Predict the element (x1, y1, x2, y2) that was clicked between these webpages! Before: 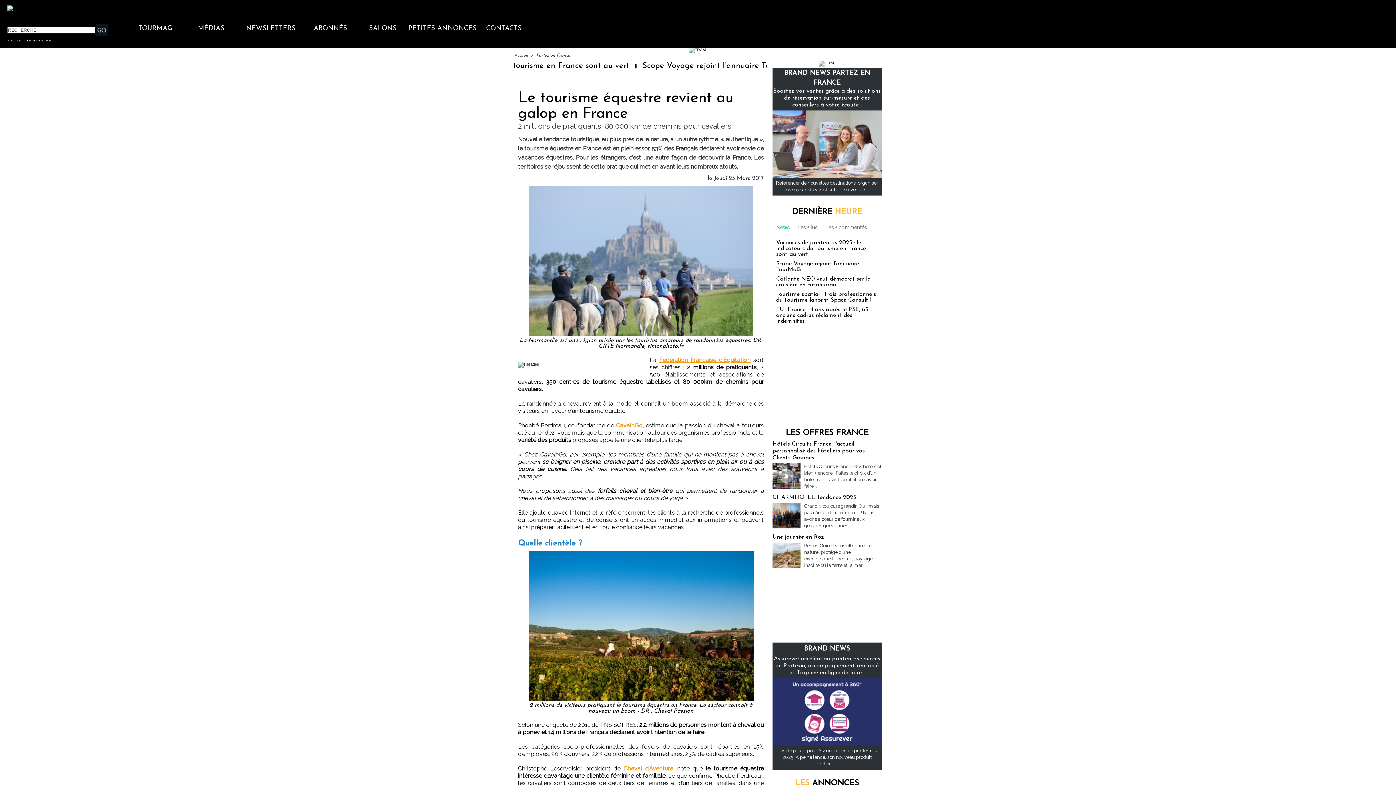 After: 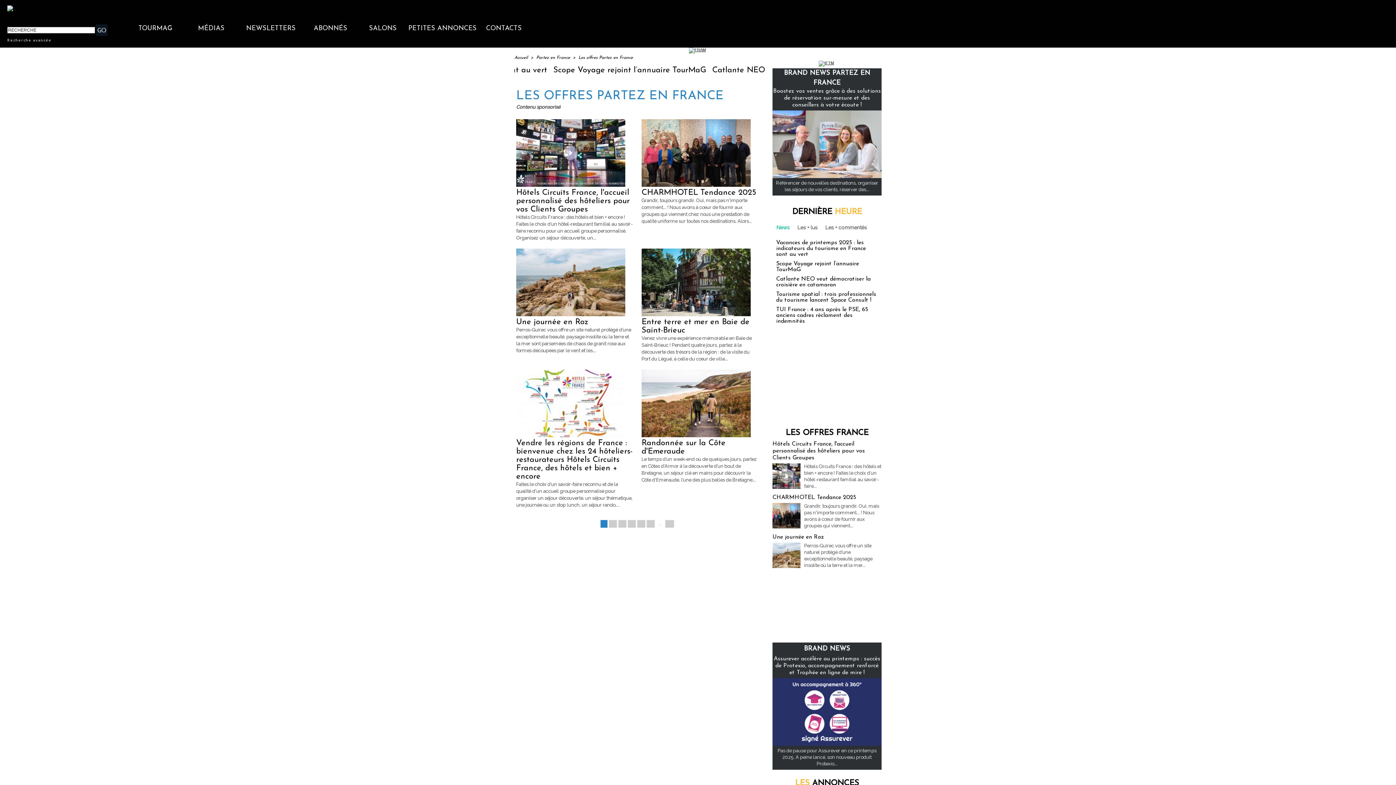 Action: bbox: (785, 429, 868, 437) label: LES OFFRES FRANCE